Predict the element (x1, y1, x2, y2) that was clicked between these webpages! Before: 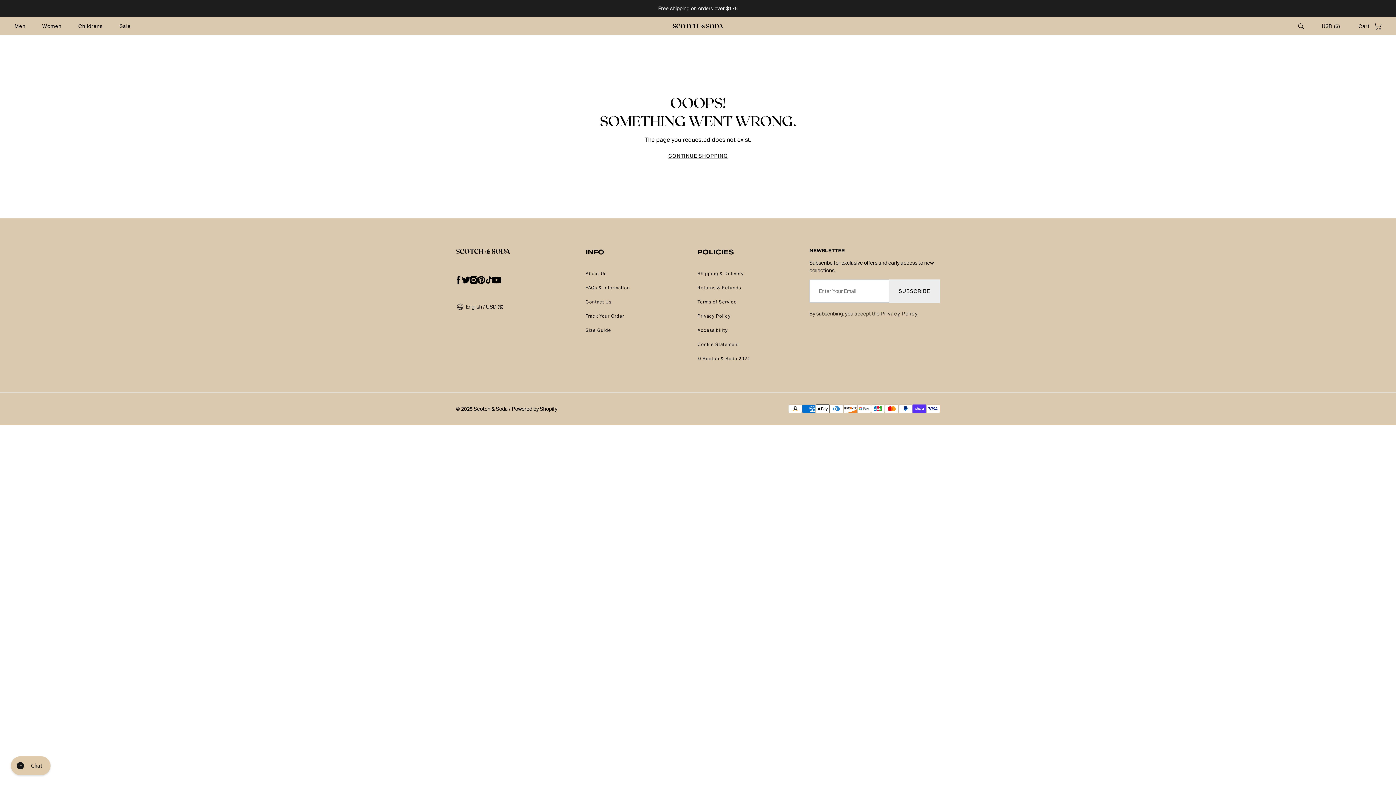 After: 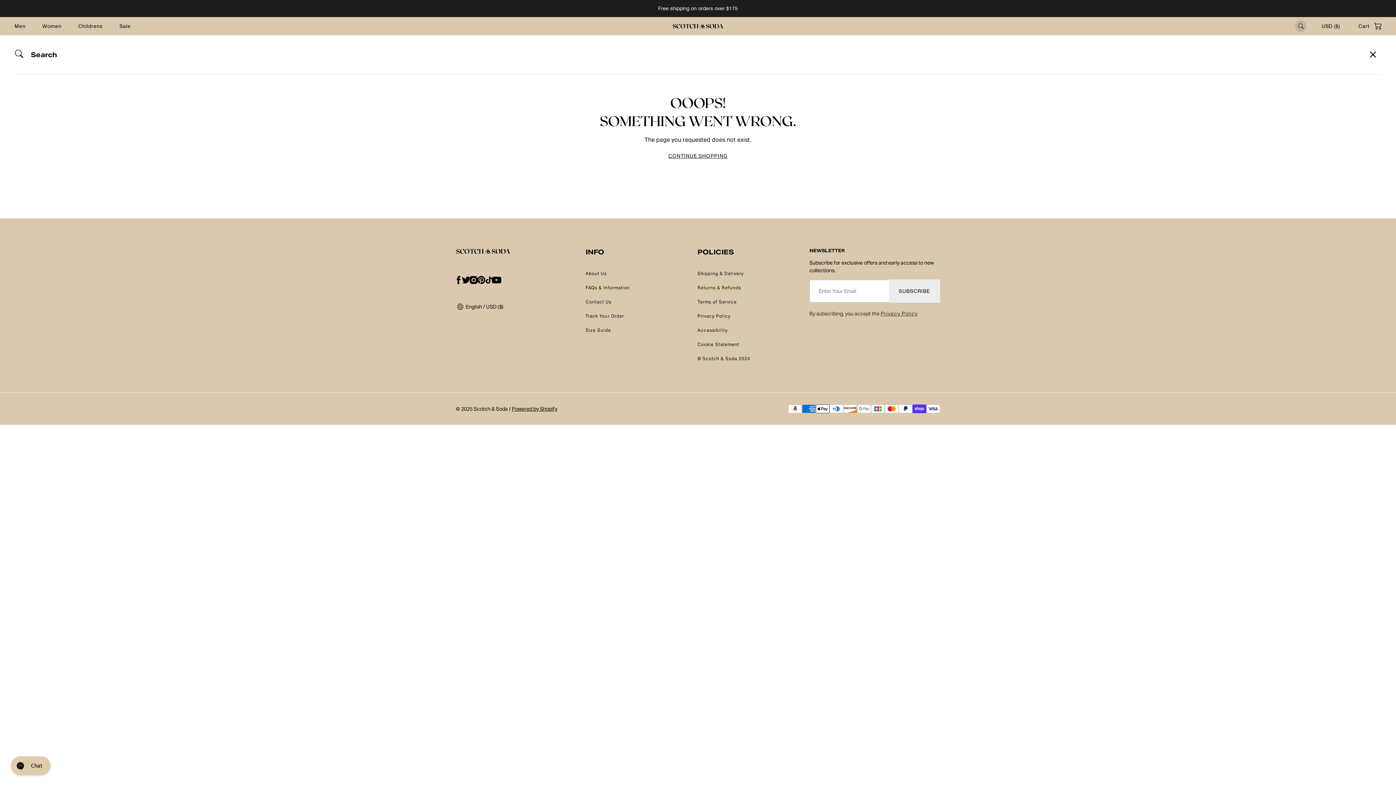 Action: label: Search bbox: (1298, 22, 1303, 29)